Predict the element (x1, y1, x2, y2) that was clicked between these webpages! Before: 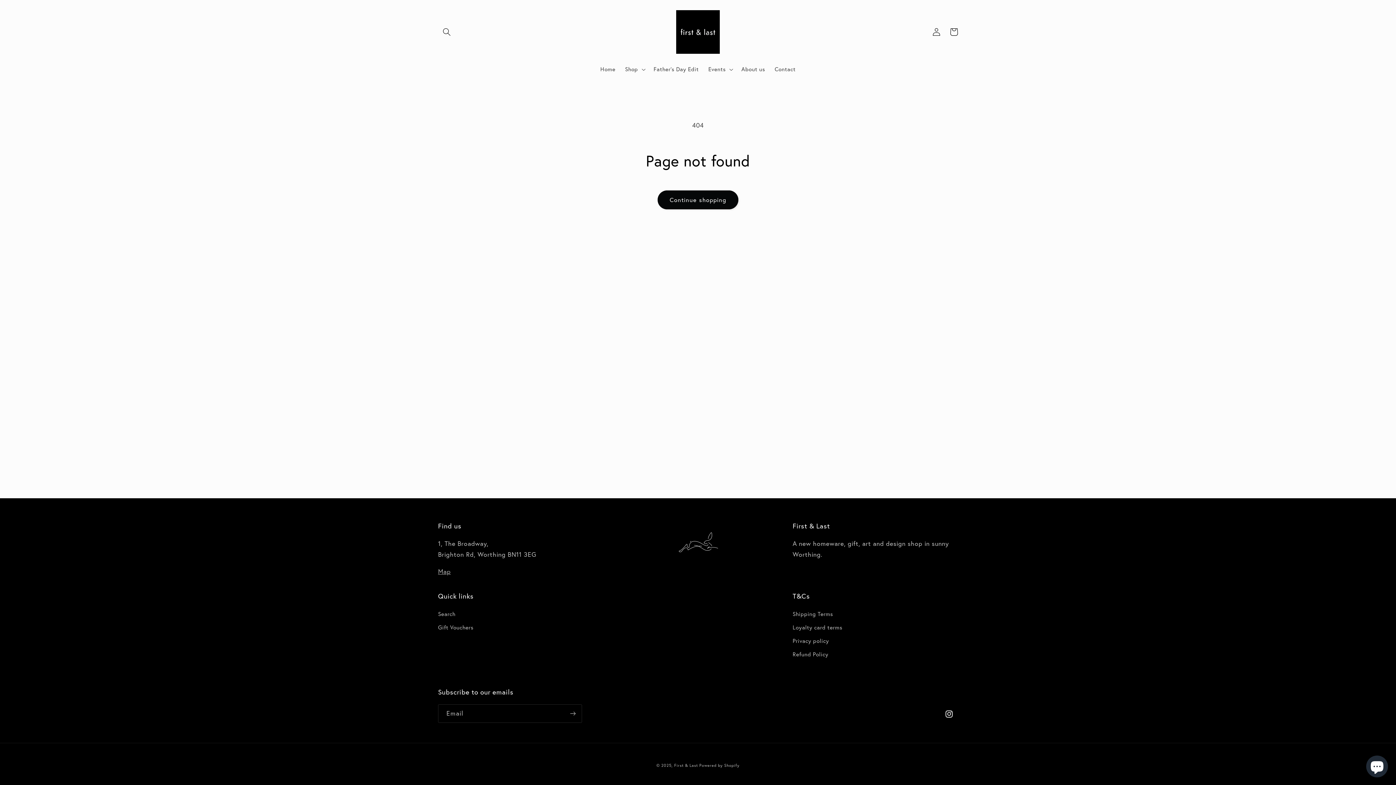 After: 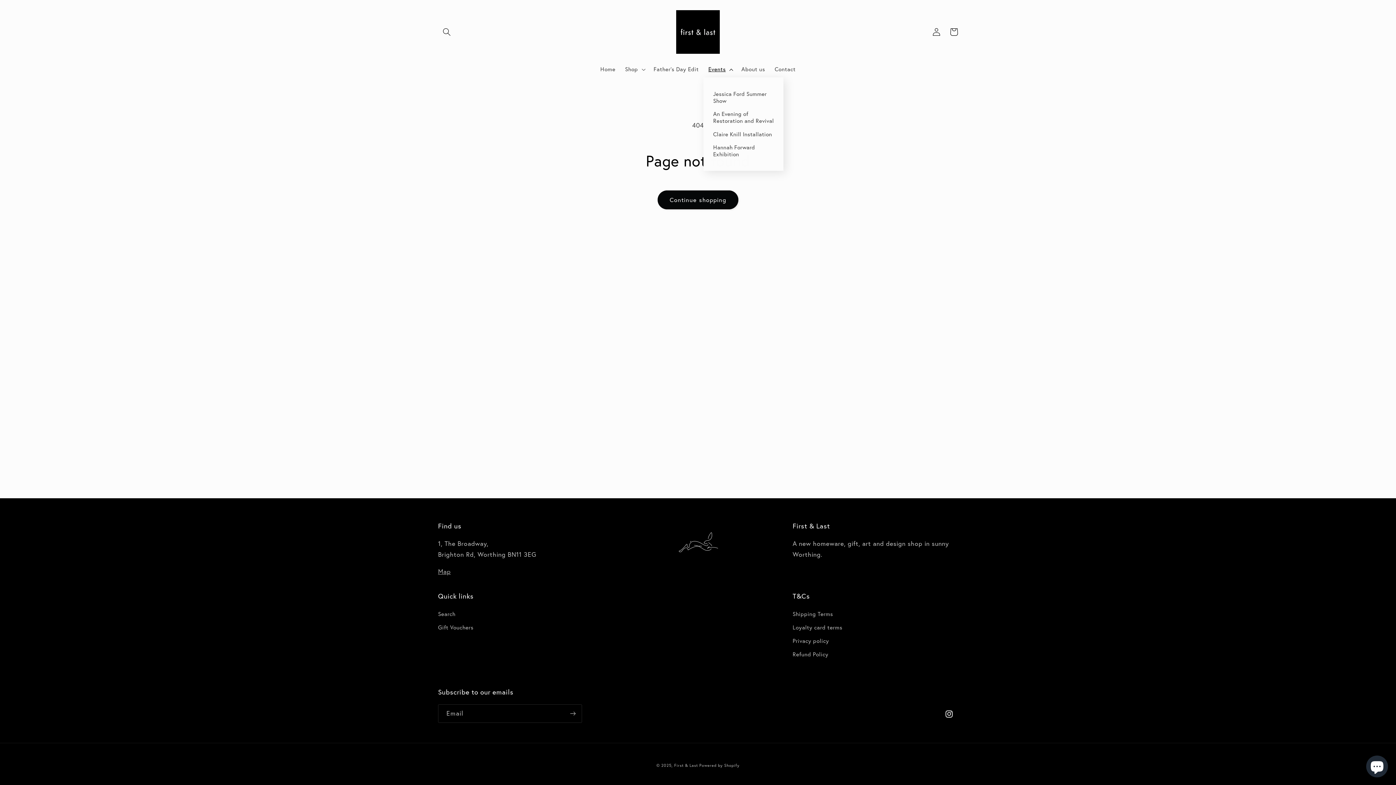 Action: label: Events bbox: (703, 61, 736, 77)